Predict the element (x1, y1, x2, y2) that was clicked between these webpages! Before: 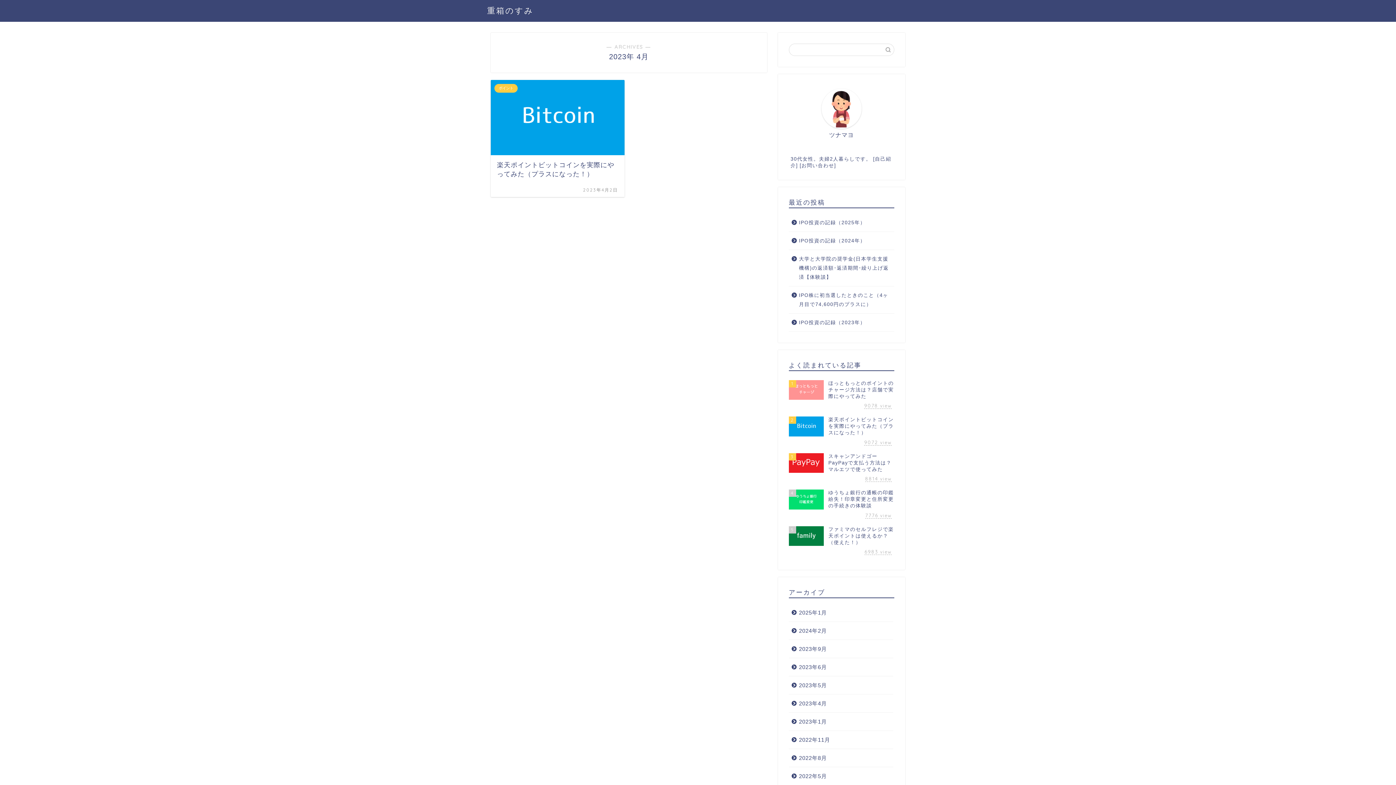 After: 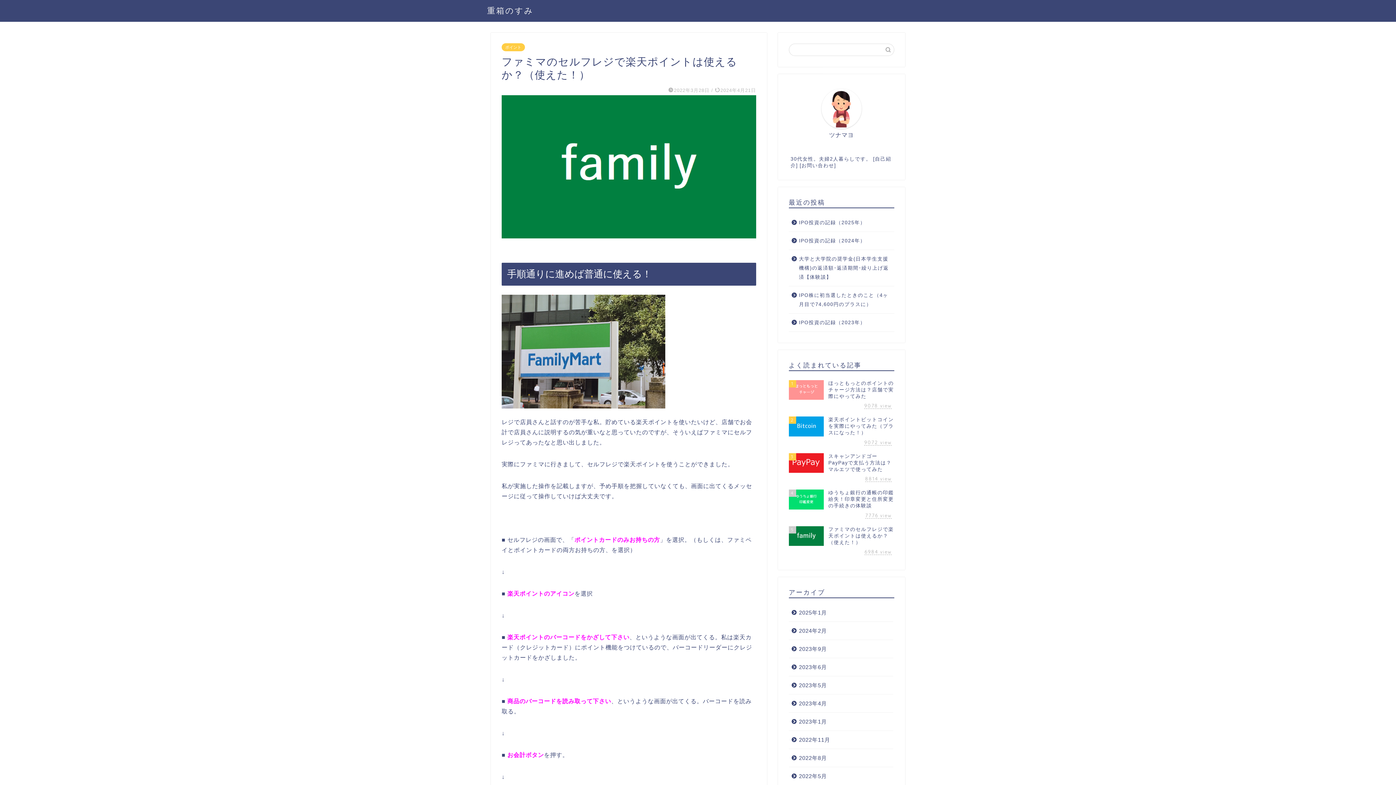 Action: label: 5
ファミマのセルフレジで楽天ポイントは使えるか？（使えた！）
6983 view bbox: (789, 522, 894, 559)